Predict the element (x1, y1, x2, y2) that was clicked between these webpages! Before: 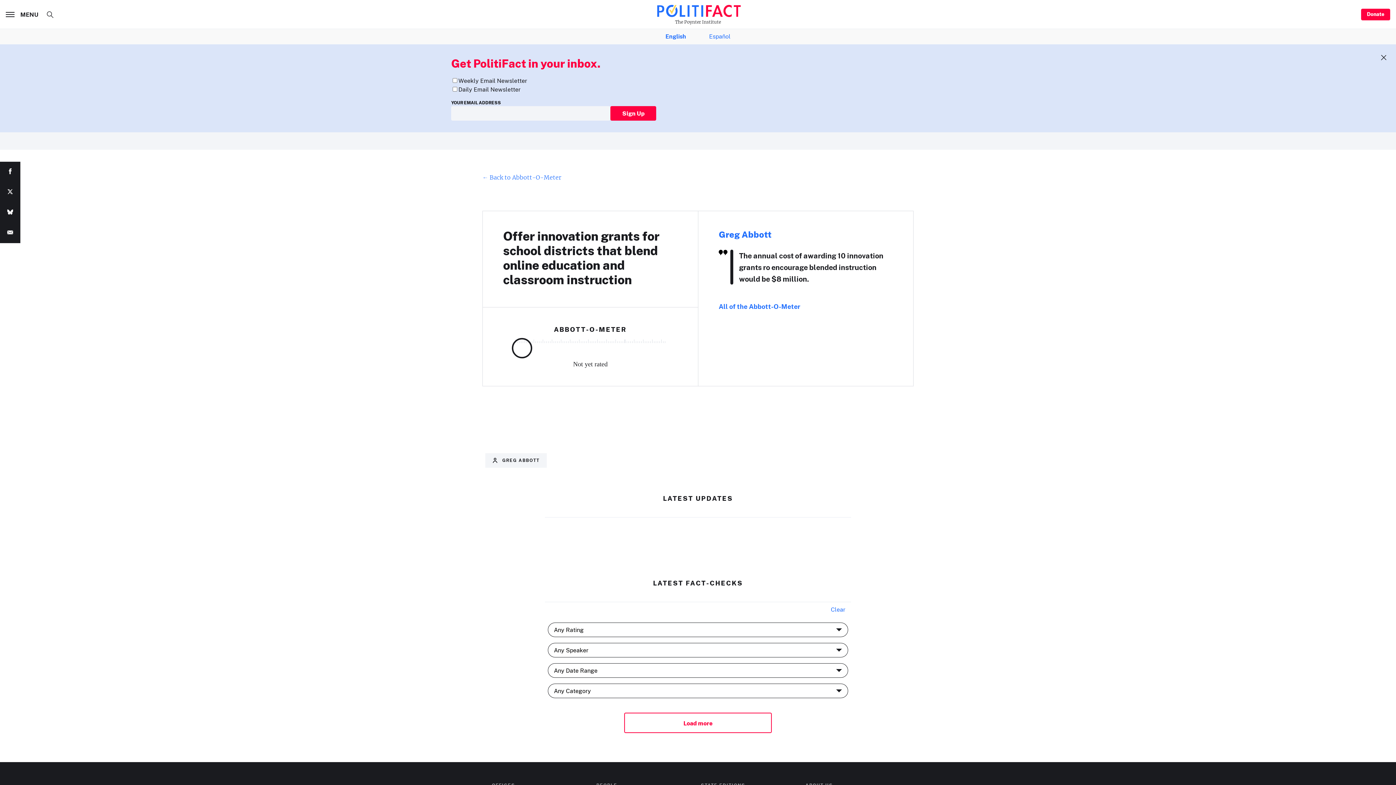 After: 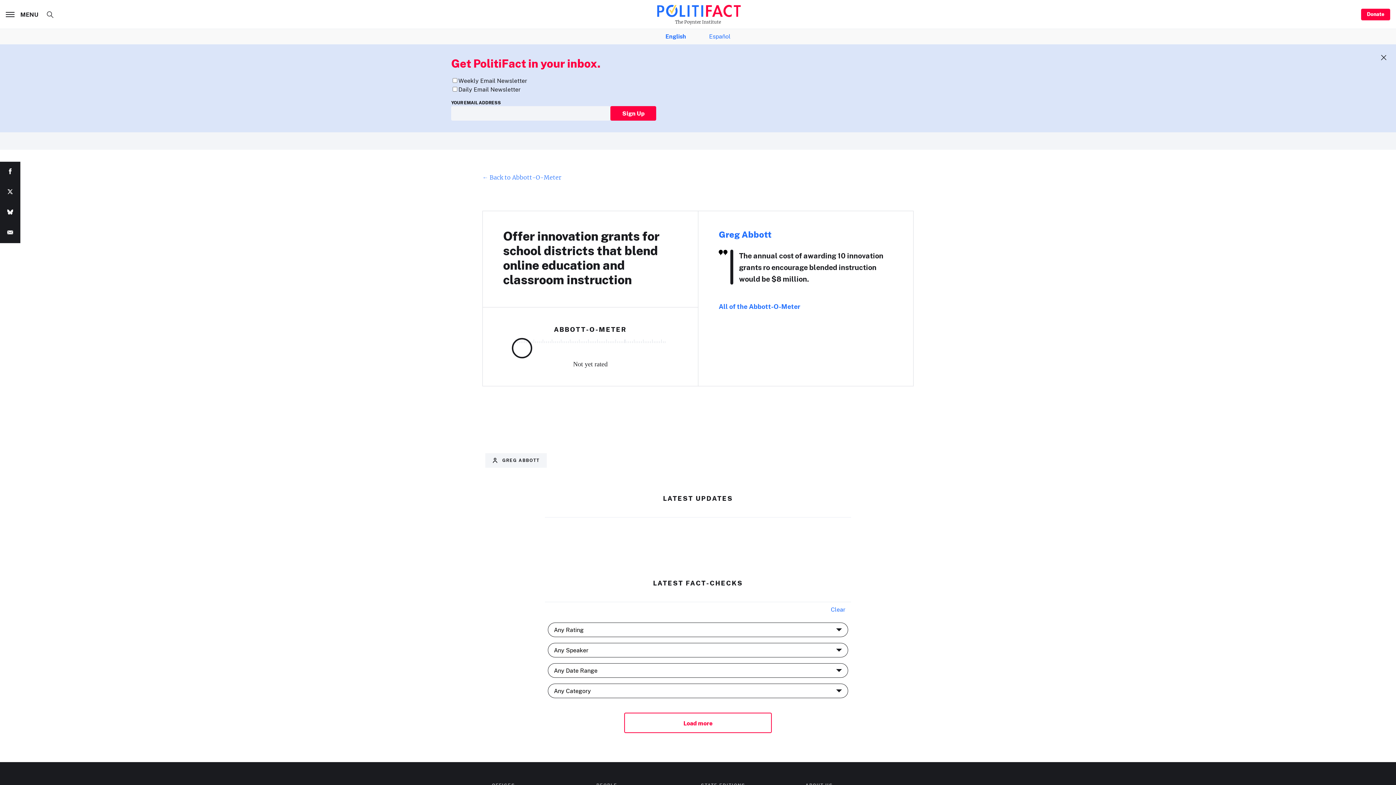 Action: bbox: (0, 202, 20, 222)